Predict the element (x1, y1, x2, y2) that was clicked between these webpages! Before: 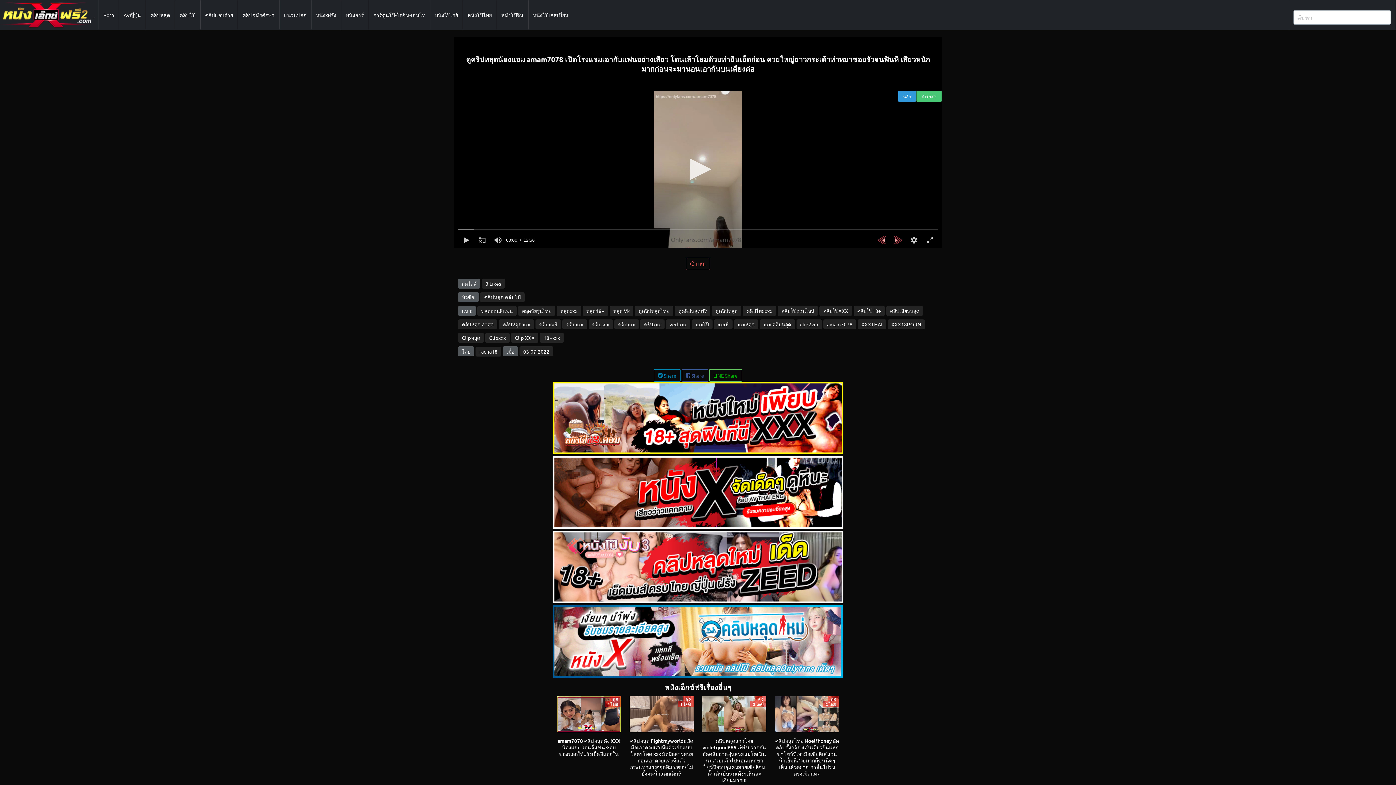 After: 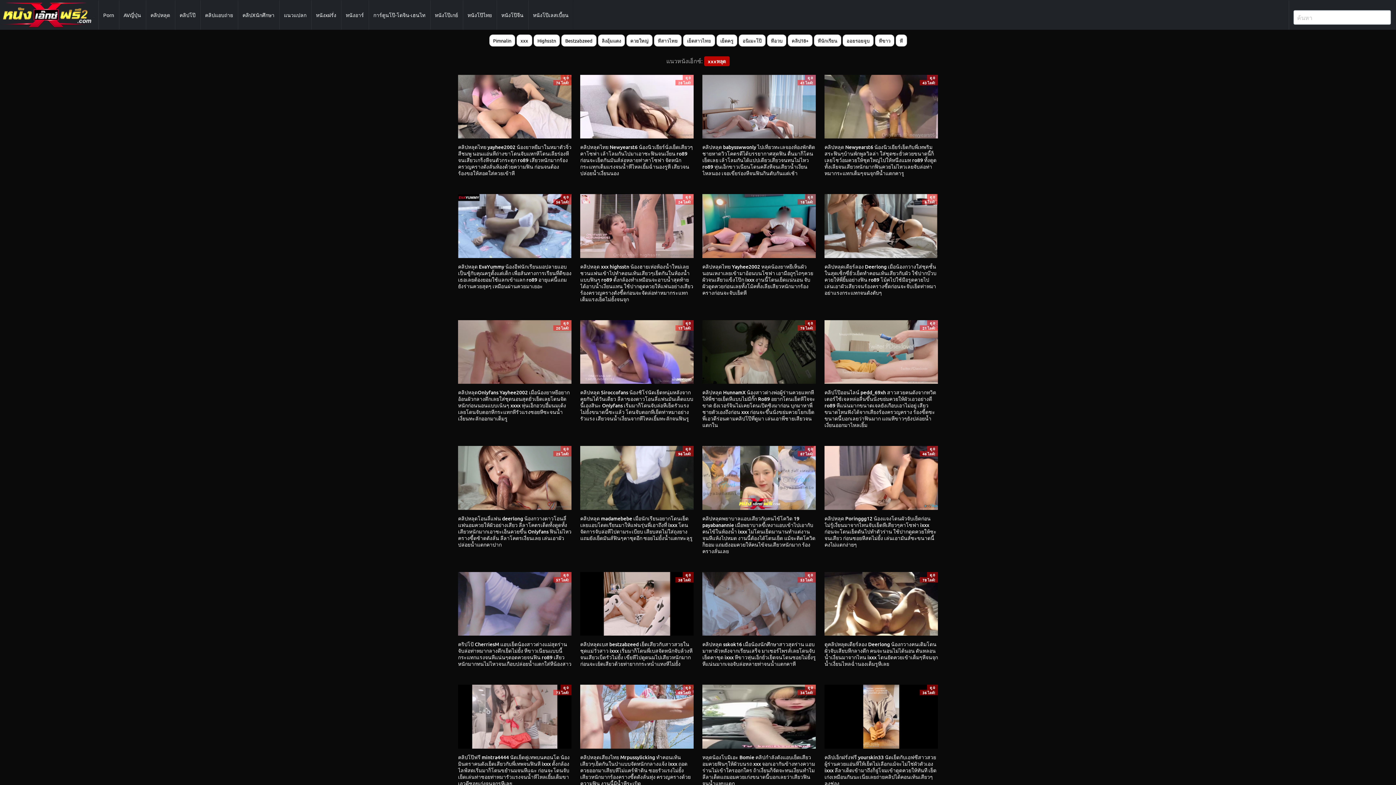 Action: label: xxxหลุด bbox: (734, 319, 758, 329)